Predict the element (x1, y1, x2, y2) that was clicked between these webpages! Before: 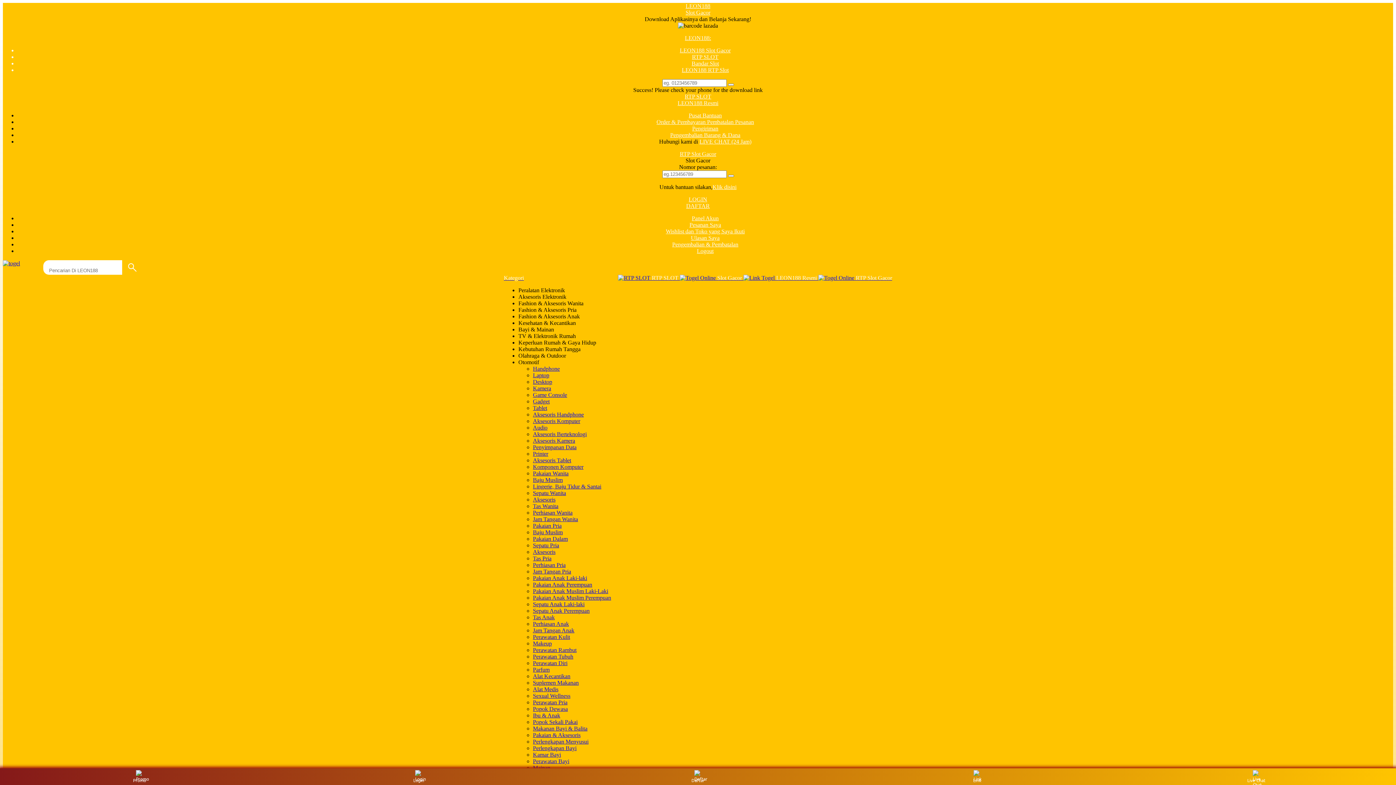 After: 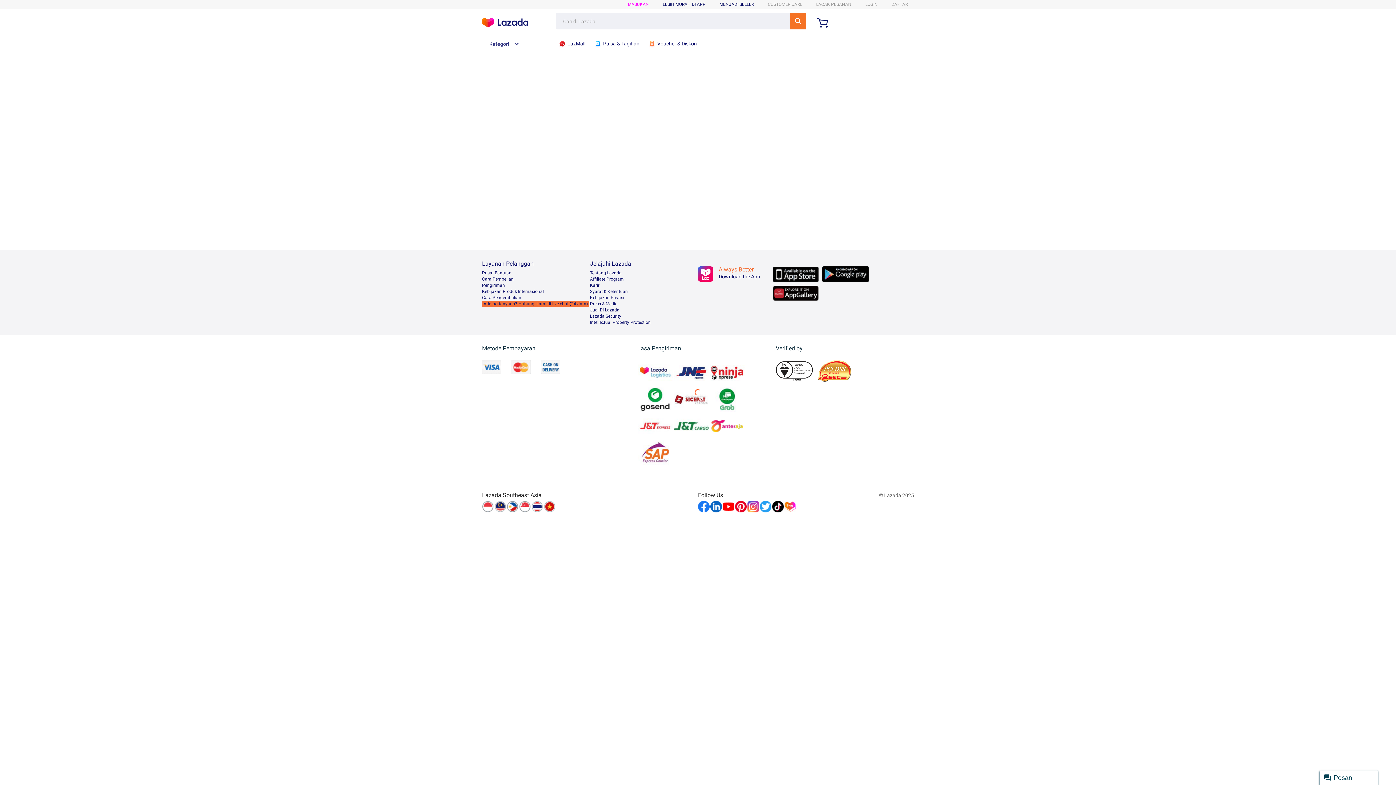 Action: bbox: (533, 444, 576, 450) label: Penyimpanan Data